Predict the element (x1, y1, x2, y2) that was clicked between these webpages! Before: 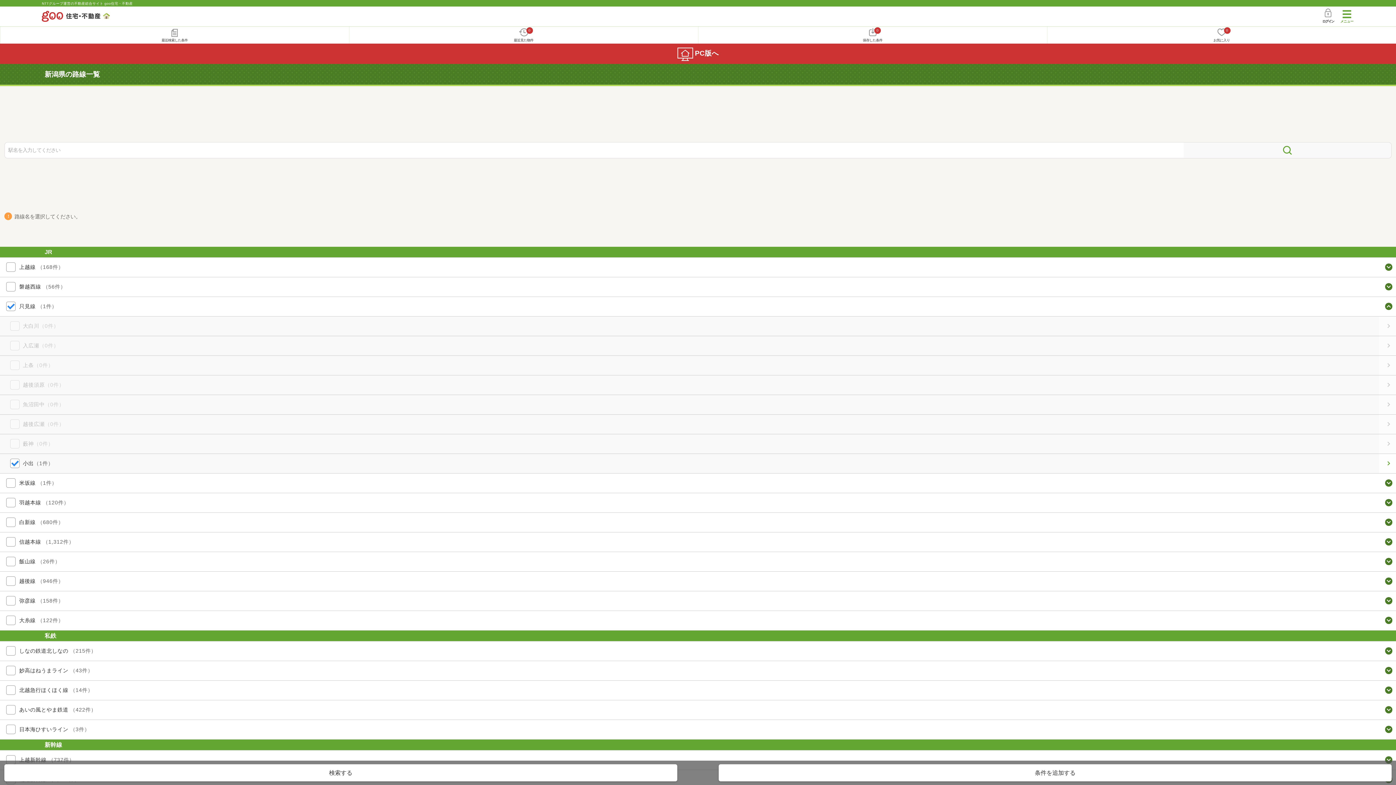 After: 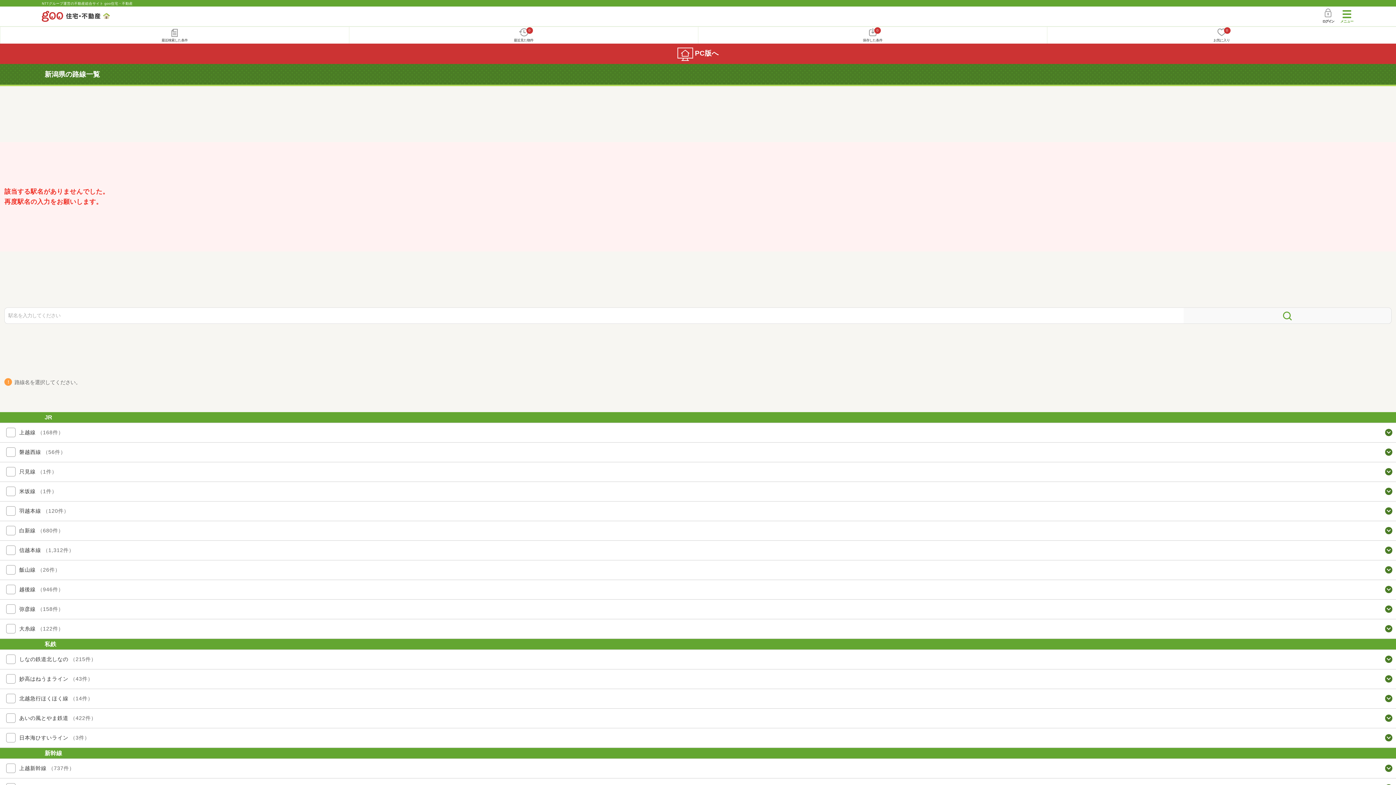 Action: bbox: (1183, 142, 1392, 158)